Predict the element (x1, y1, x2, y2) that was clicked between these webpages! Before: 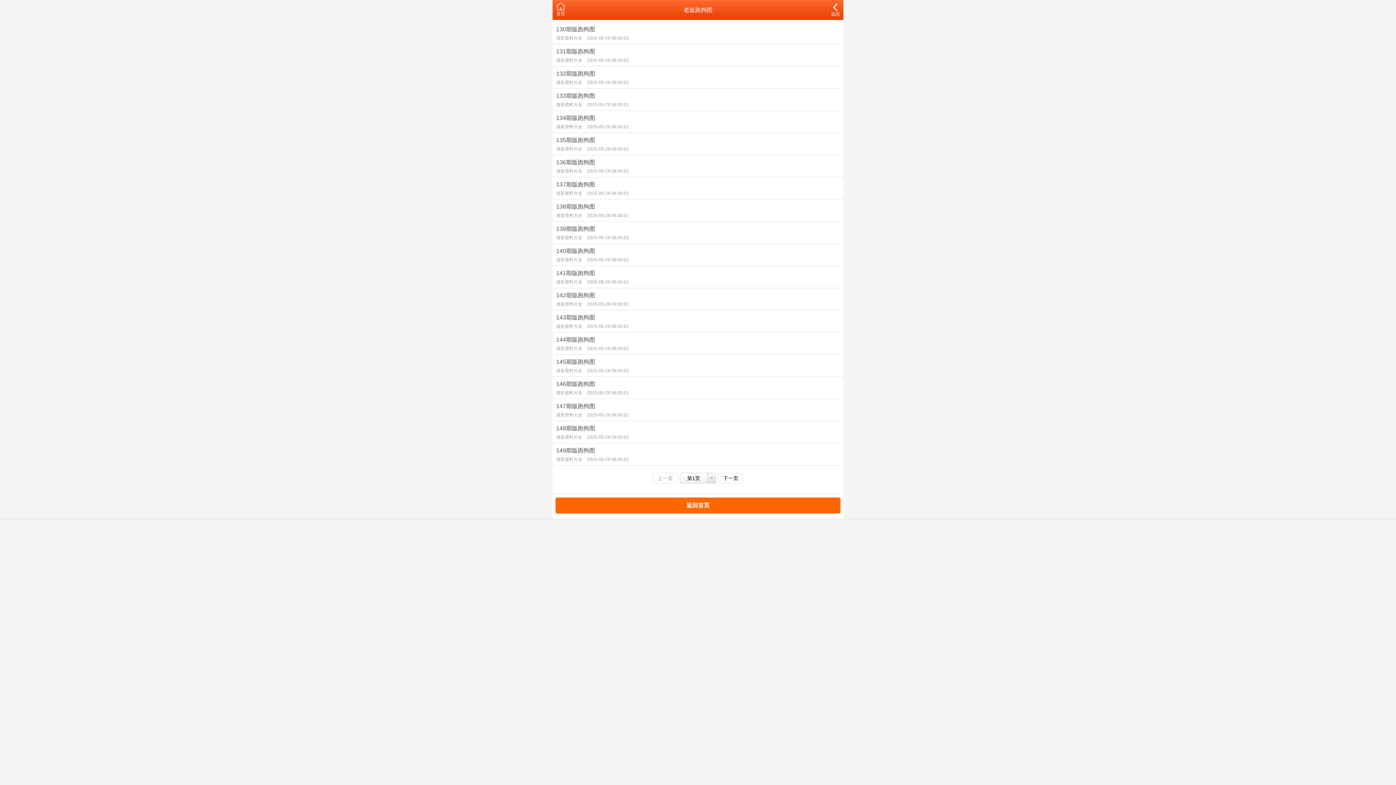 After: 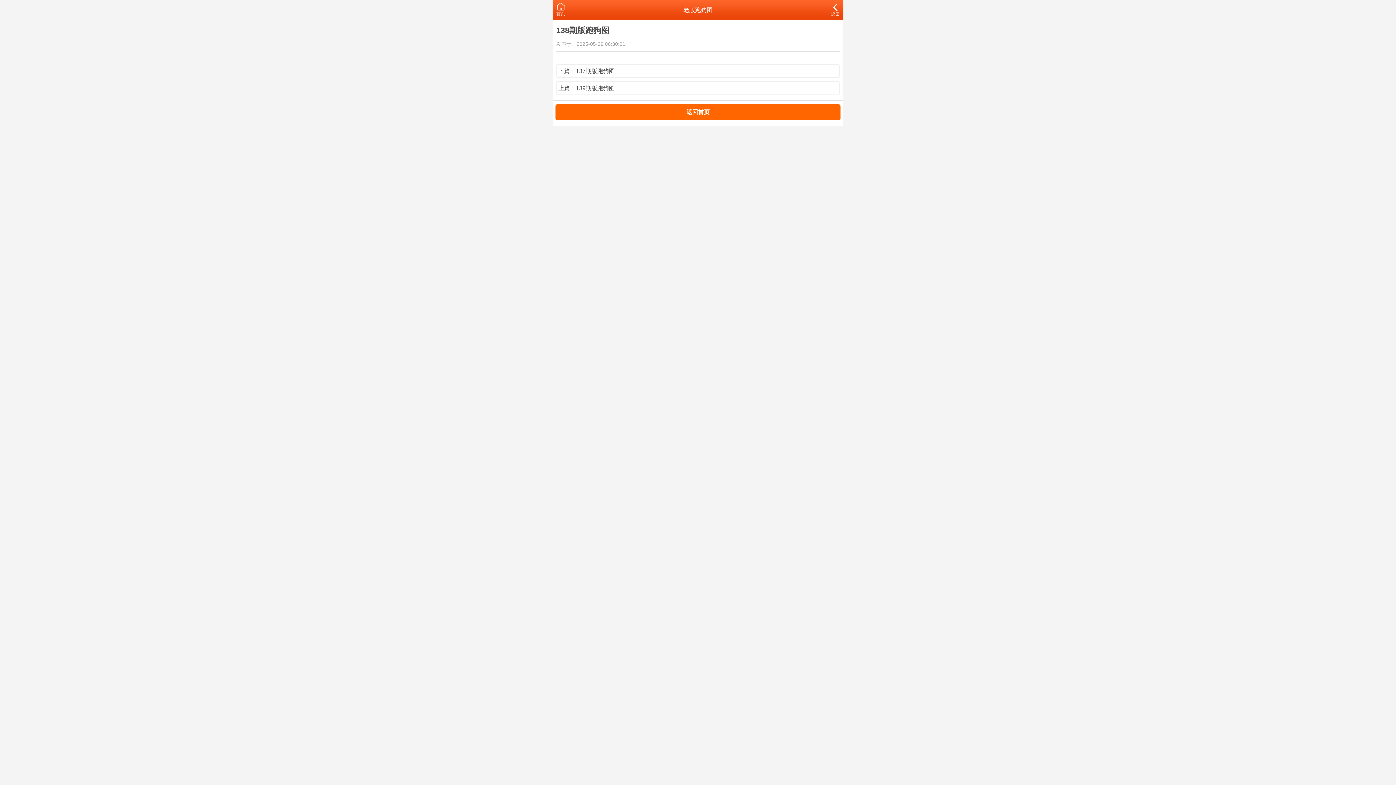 Action: bbox: (552, 199, 843, 221) label: 138期版跑狗图
港彩资料大全 2025-05-29 06:30:01